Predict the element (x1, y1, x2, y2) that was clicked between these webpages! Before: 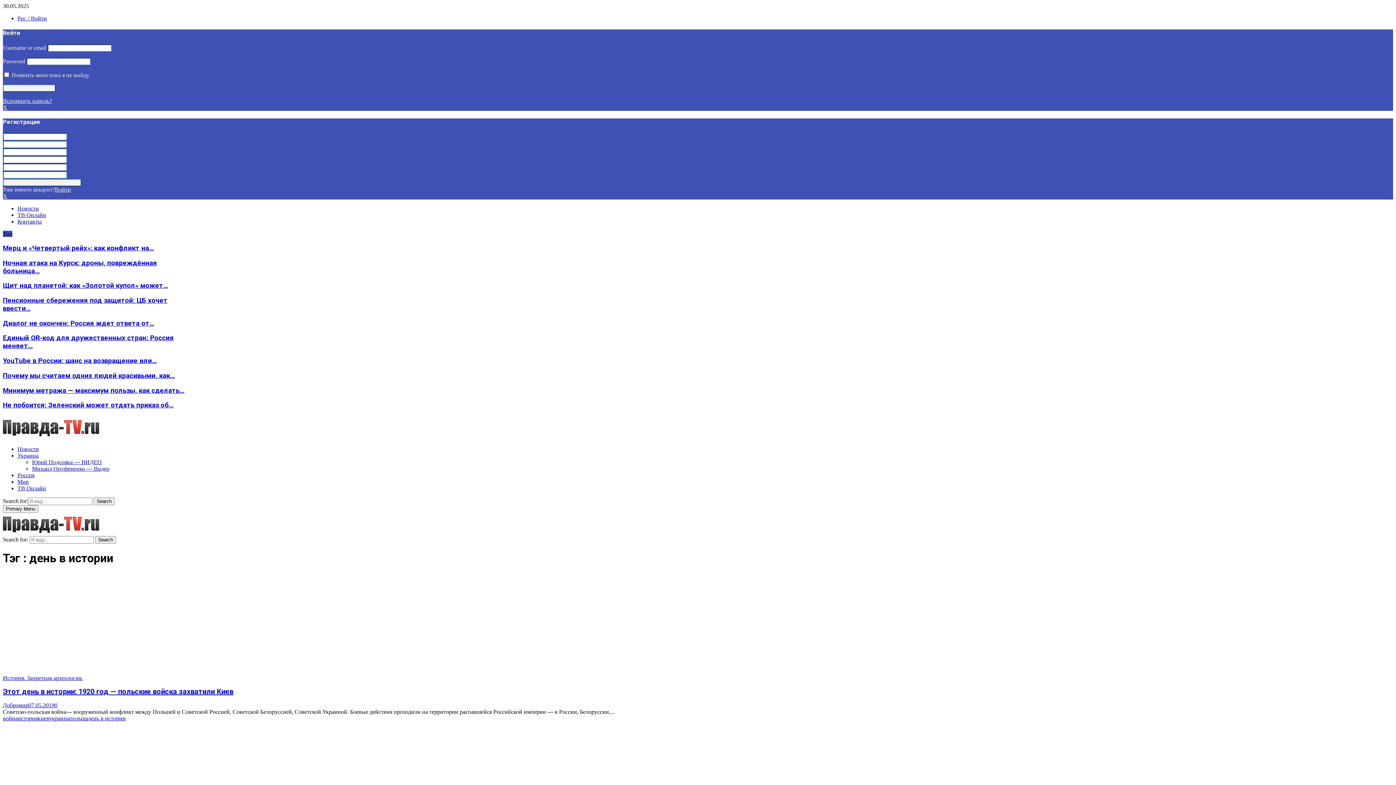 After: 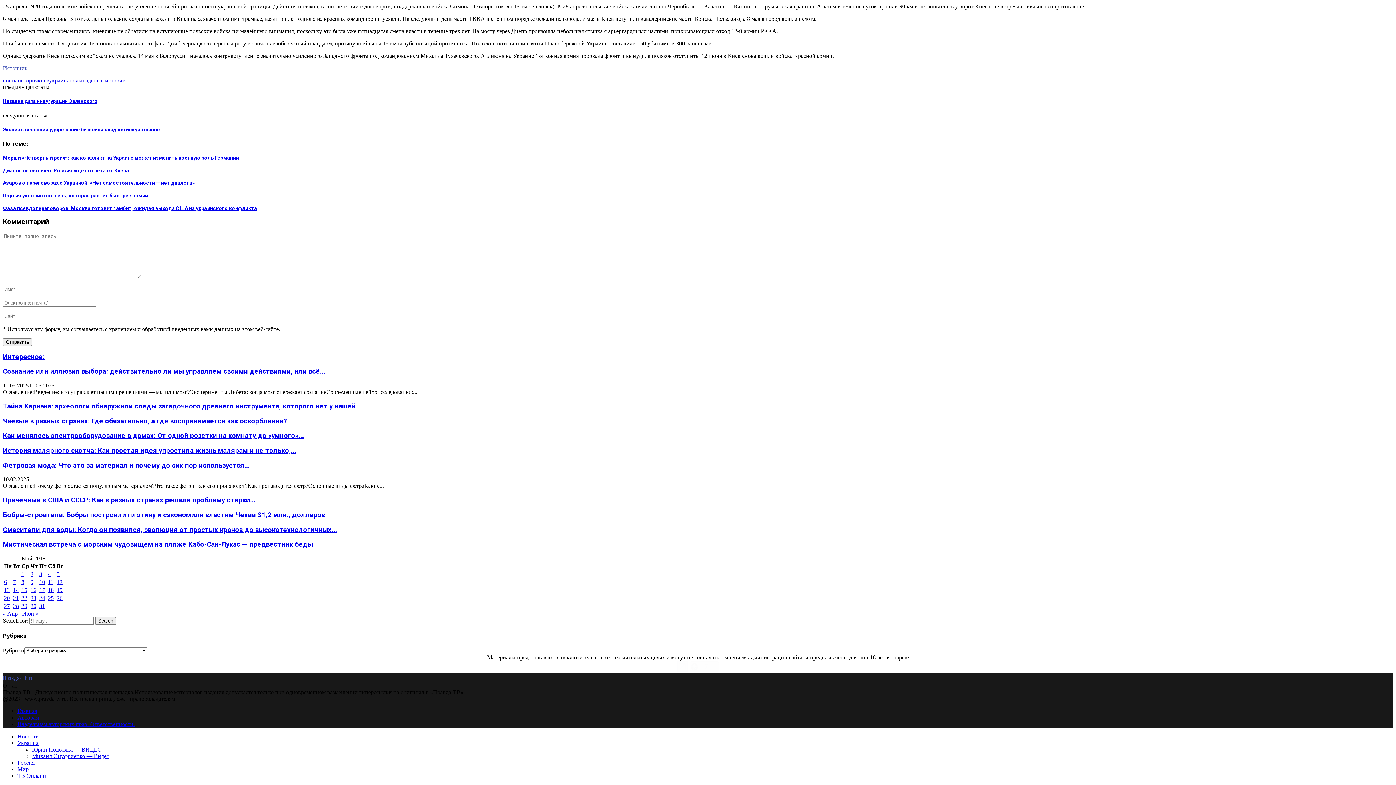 Action: bbox: (54, 702, 57, 708) label: 0